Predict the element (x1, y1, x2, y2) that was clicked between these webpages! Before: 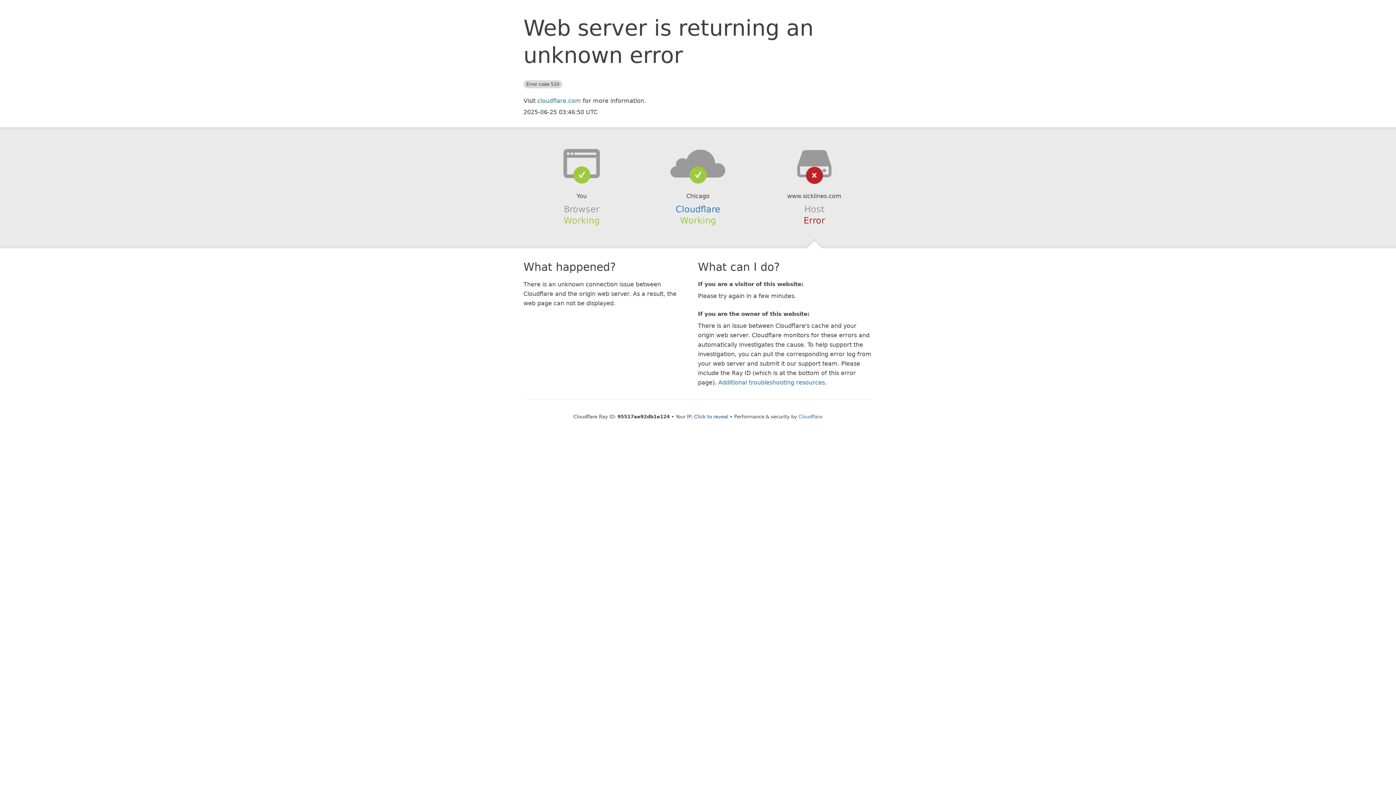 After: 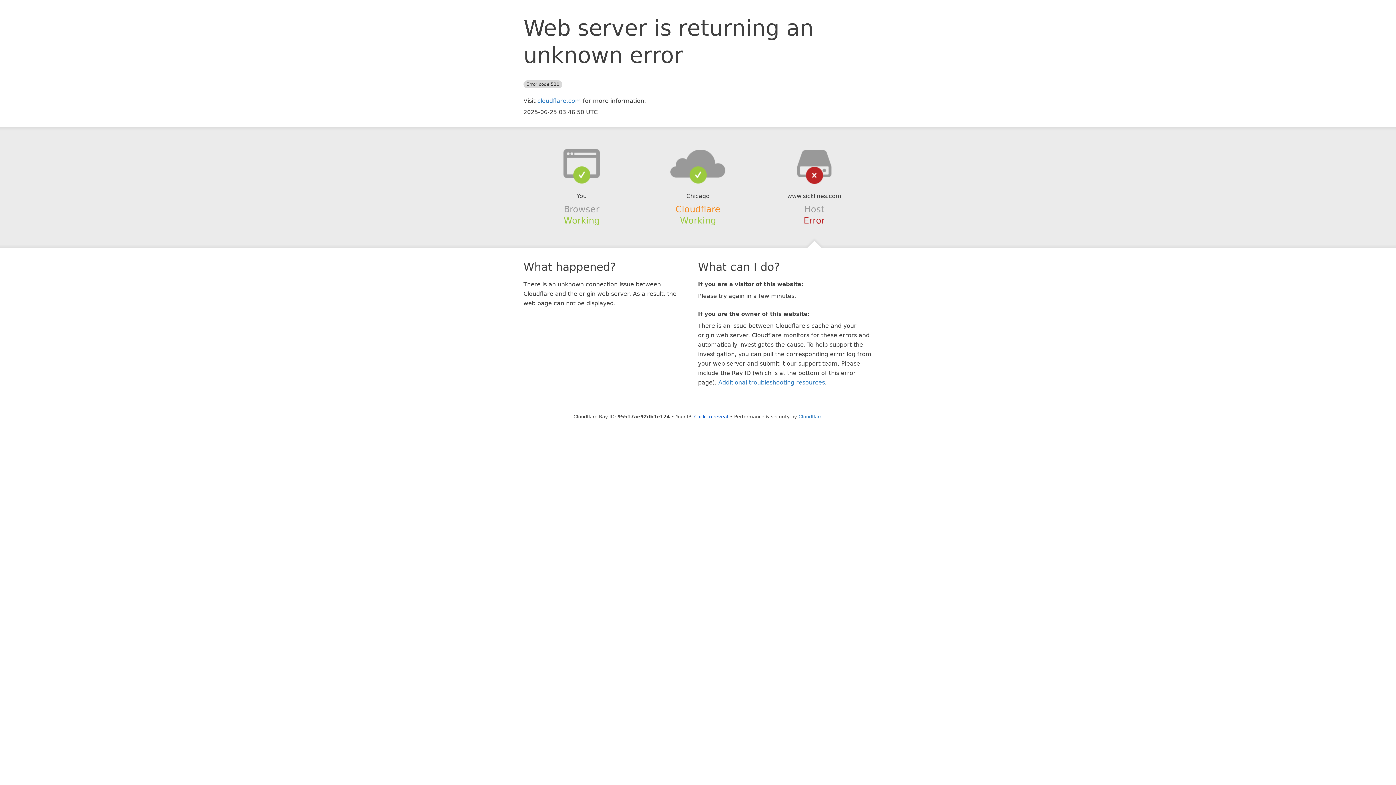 Action: bbox: (675, 204, 720, 214) label: Cloudflare